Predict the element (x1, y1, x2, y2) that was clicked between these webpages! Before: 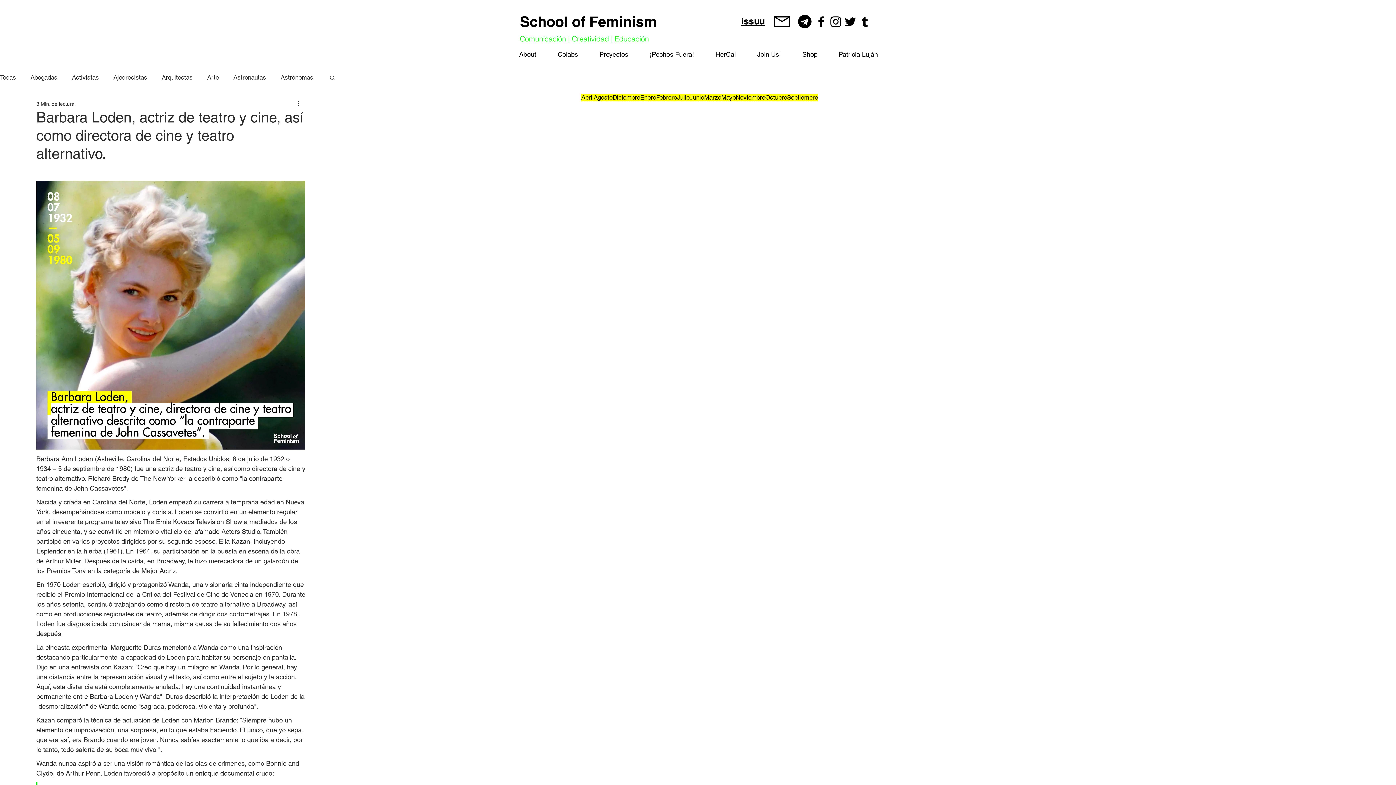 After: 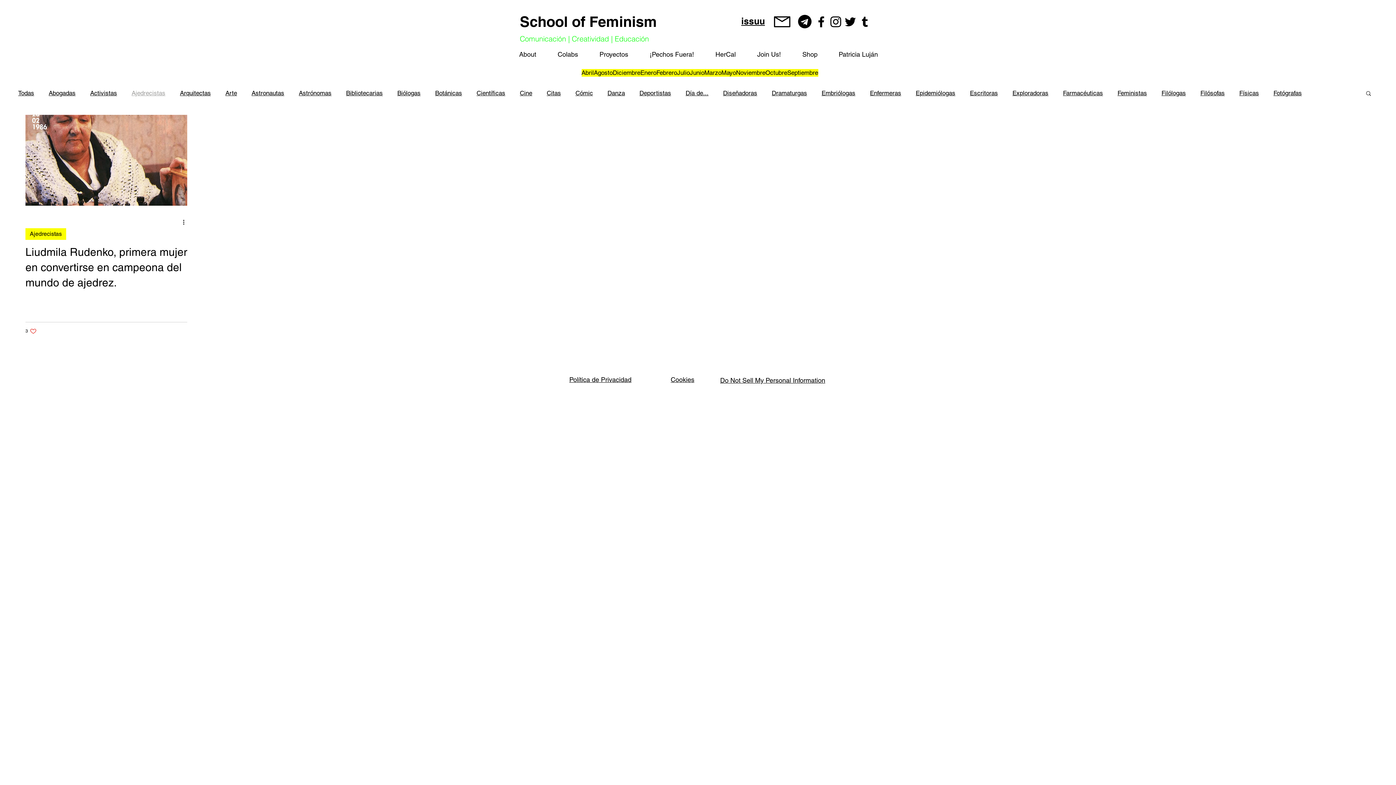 Action: bbox: (113, 73, 147, 81) label: Ajedrecistas